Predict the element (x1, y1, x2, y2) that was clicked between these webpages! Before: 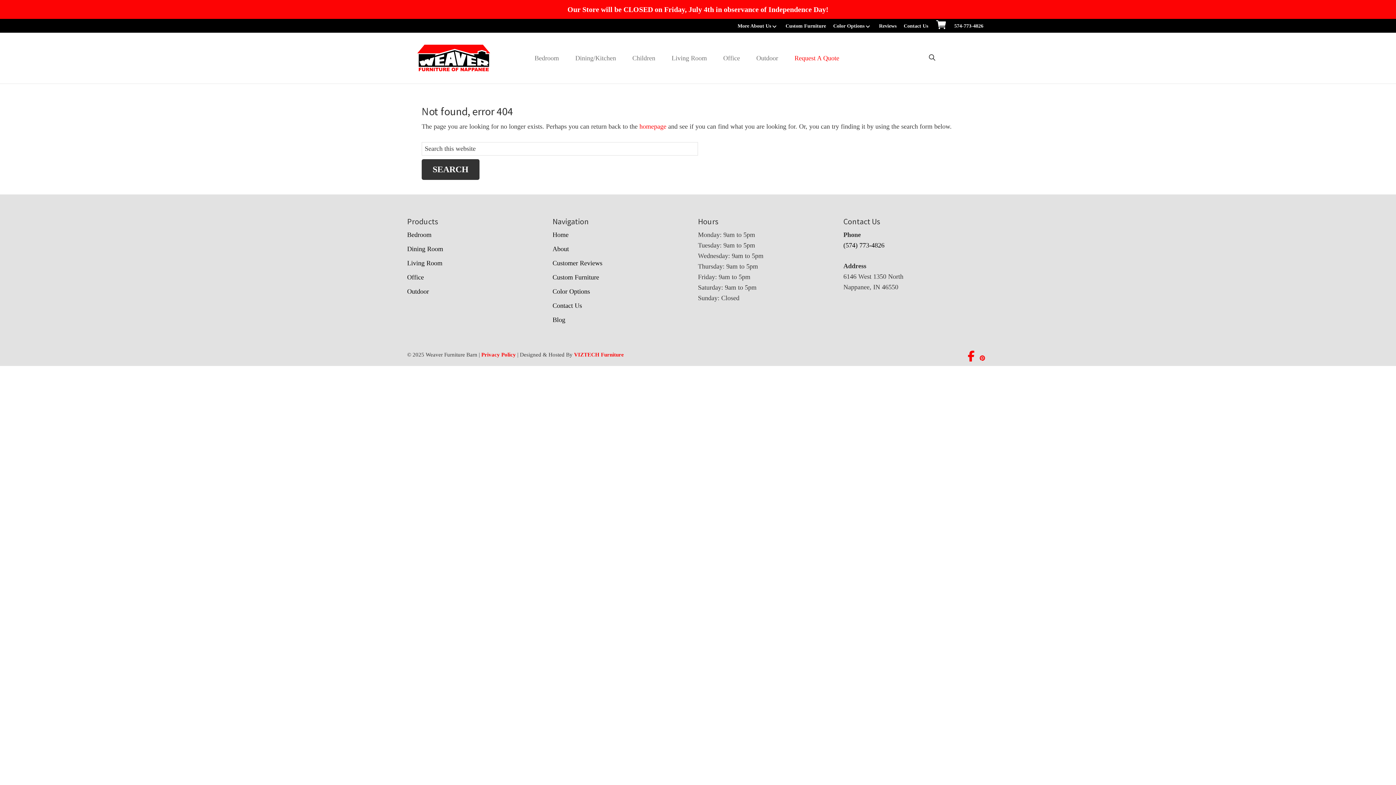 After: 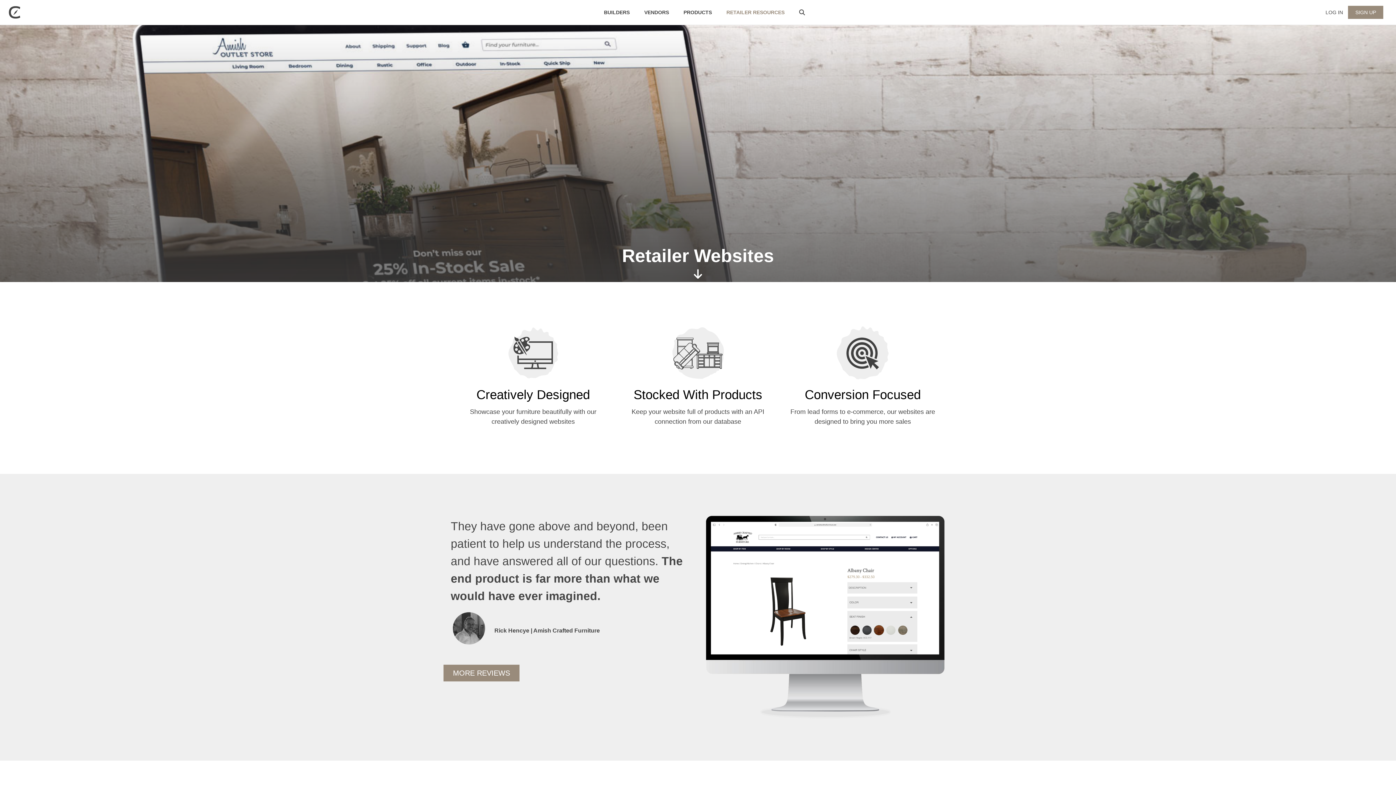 Action: bbox: (574, 351, 624, 357) label: VIZTECH Furniture